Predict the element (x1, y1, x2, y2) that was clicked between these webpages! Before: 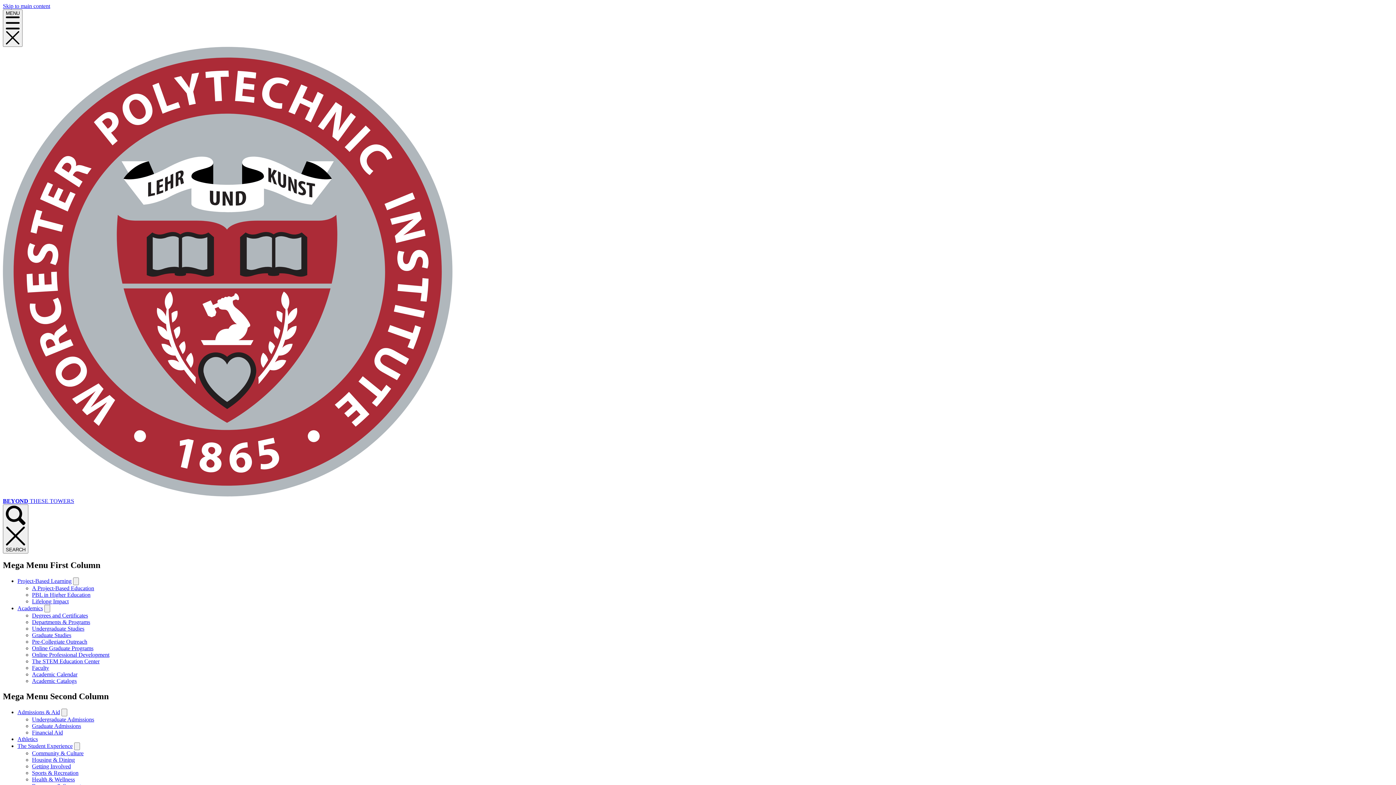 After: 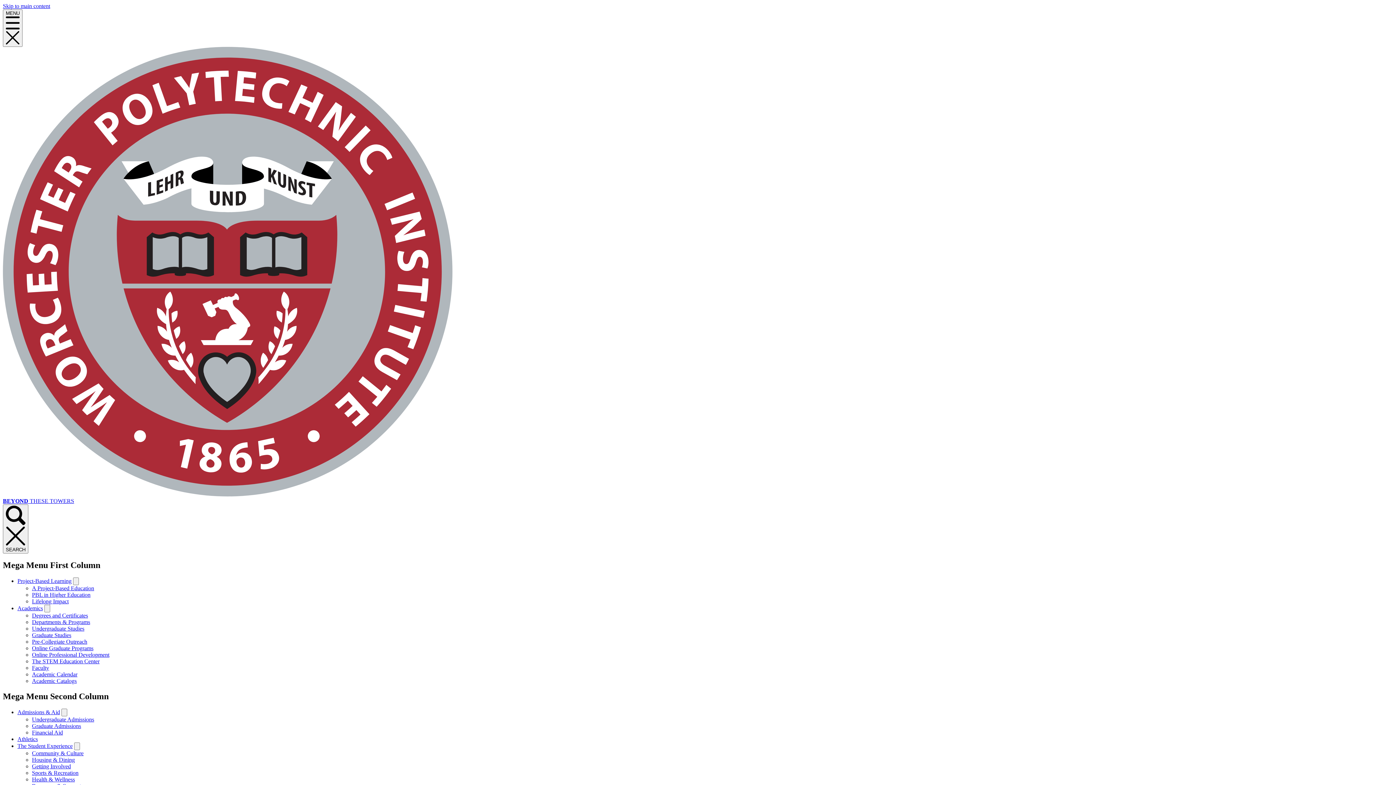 Action: bbox: (32, 632, 71, 638) label: Graduate Studies